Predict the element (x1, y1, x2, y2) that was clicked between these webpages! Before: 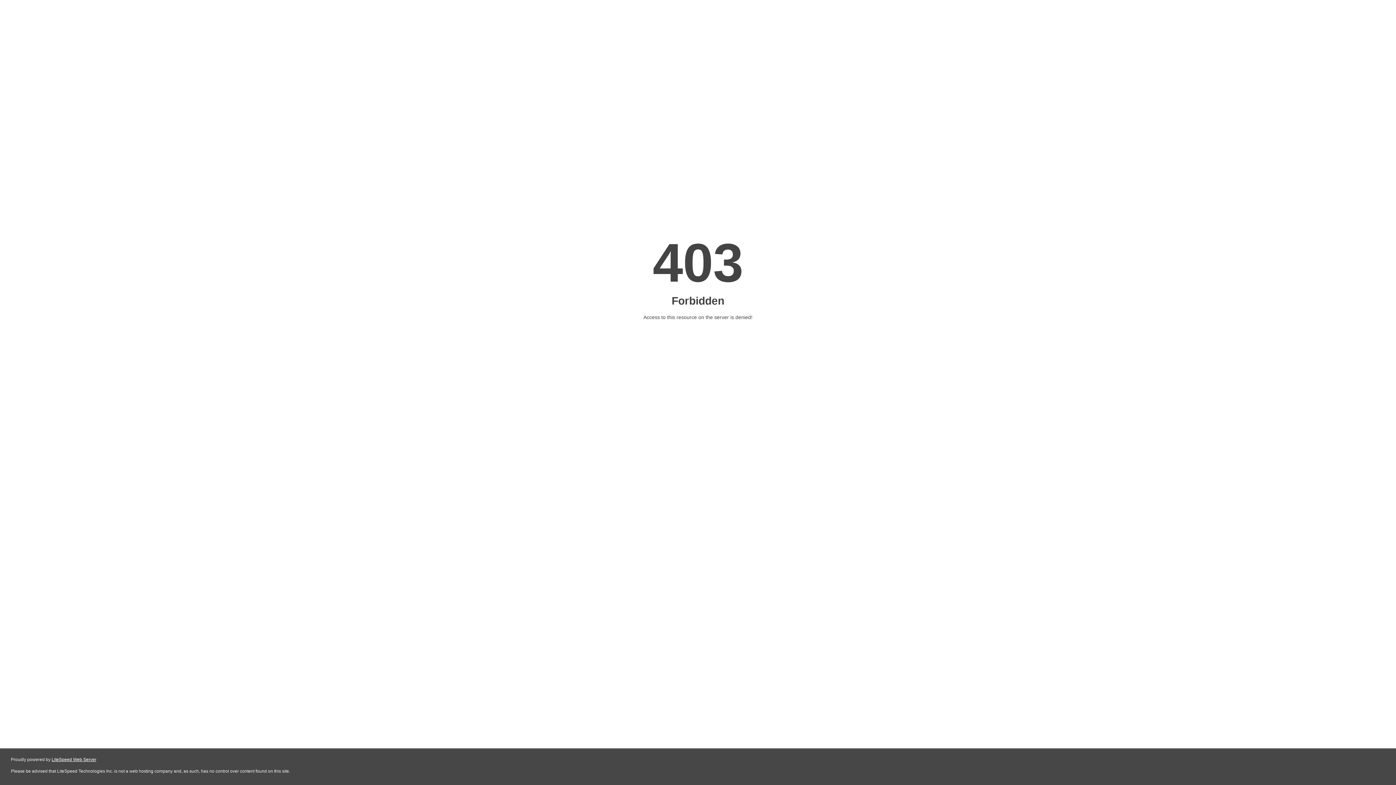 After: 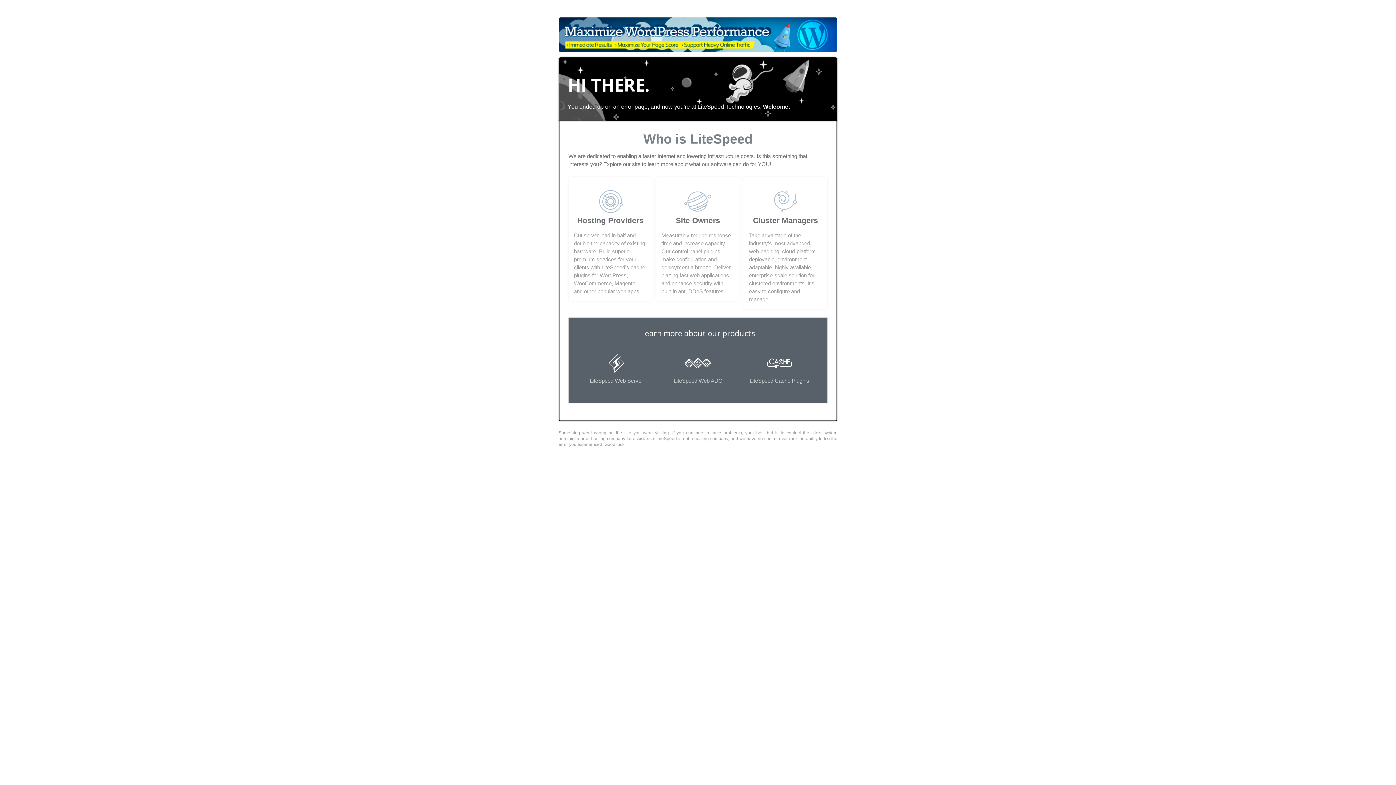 Action: label: LiteSpeed Web Server bbox: (51, 757, 96, 762)